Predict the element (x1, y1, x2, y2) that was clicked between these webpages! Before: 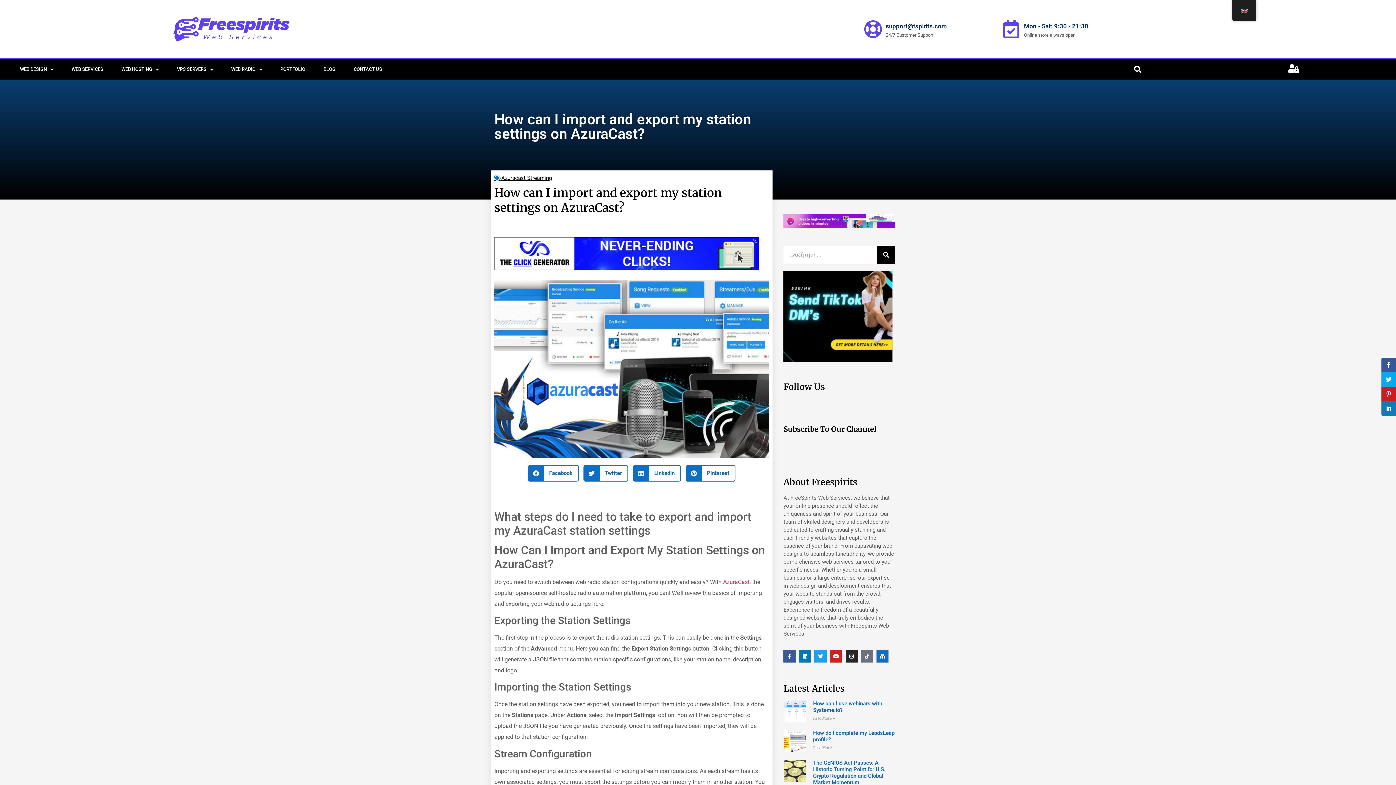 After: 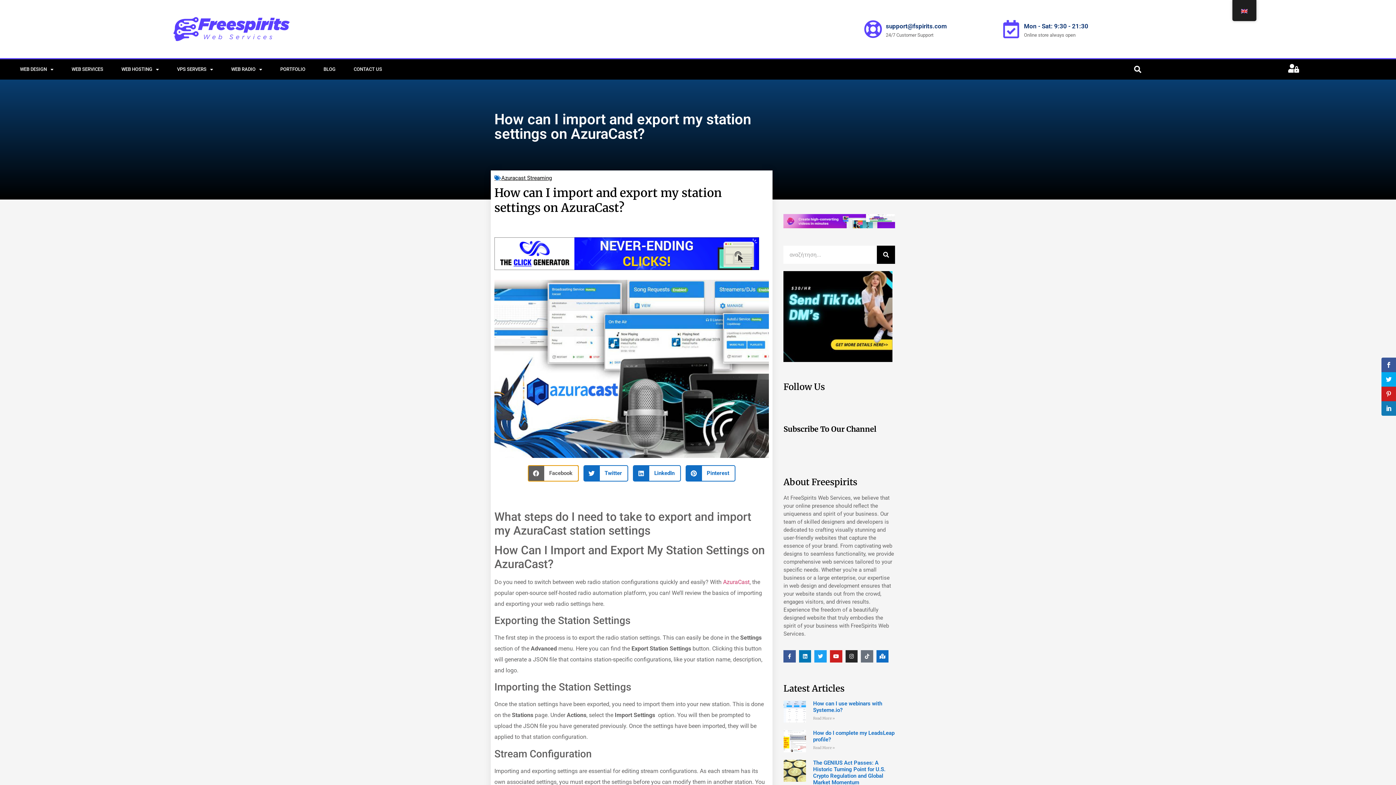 Action: label: Share on facebook bbox: (528, 465, 578, 481)